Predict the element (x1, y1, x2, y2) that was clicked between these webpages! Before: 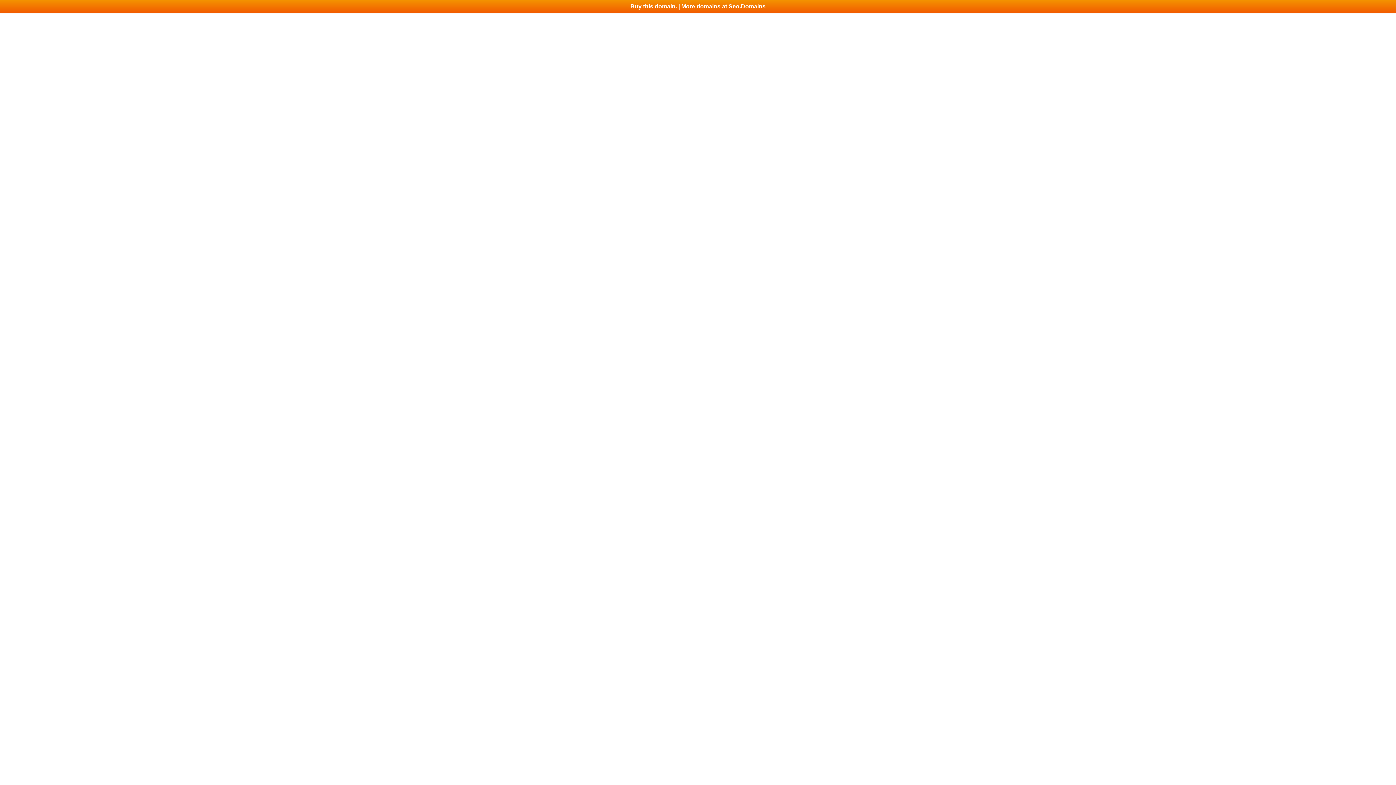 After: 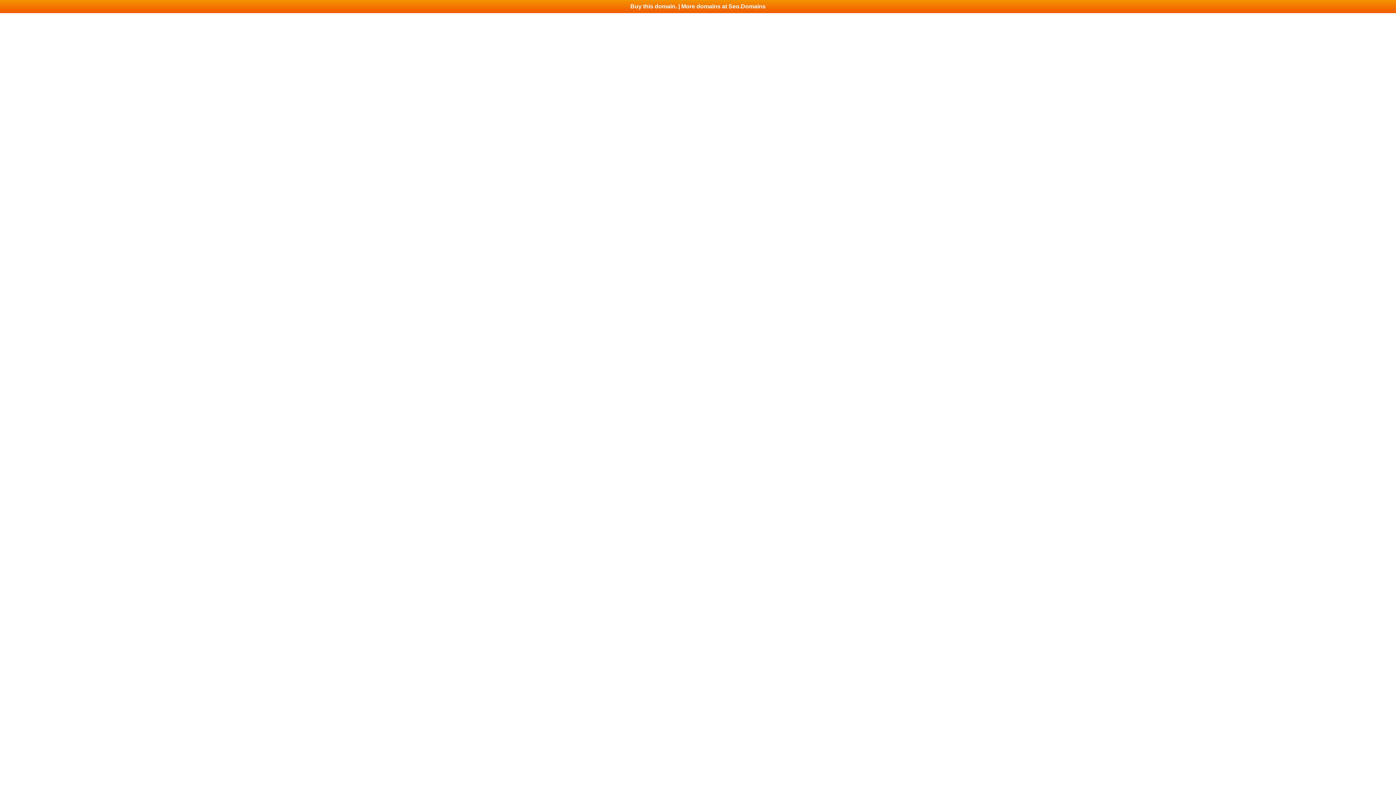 Action: bbox: (0, 0, 1396, 13) label: Buy this domain. | More domains at Seo.Domains